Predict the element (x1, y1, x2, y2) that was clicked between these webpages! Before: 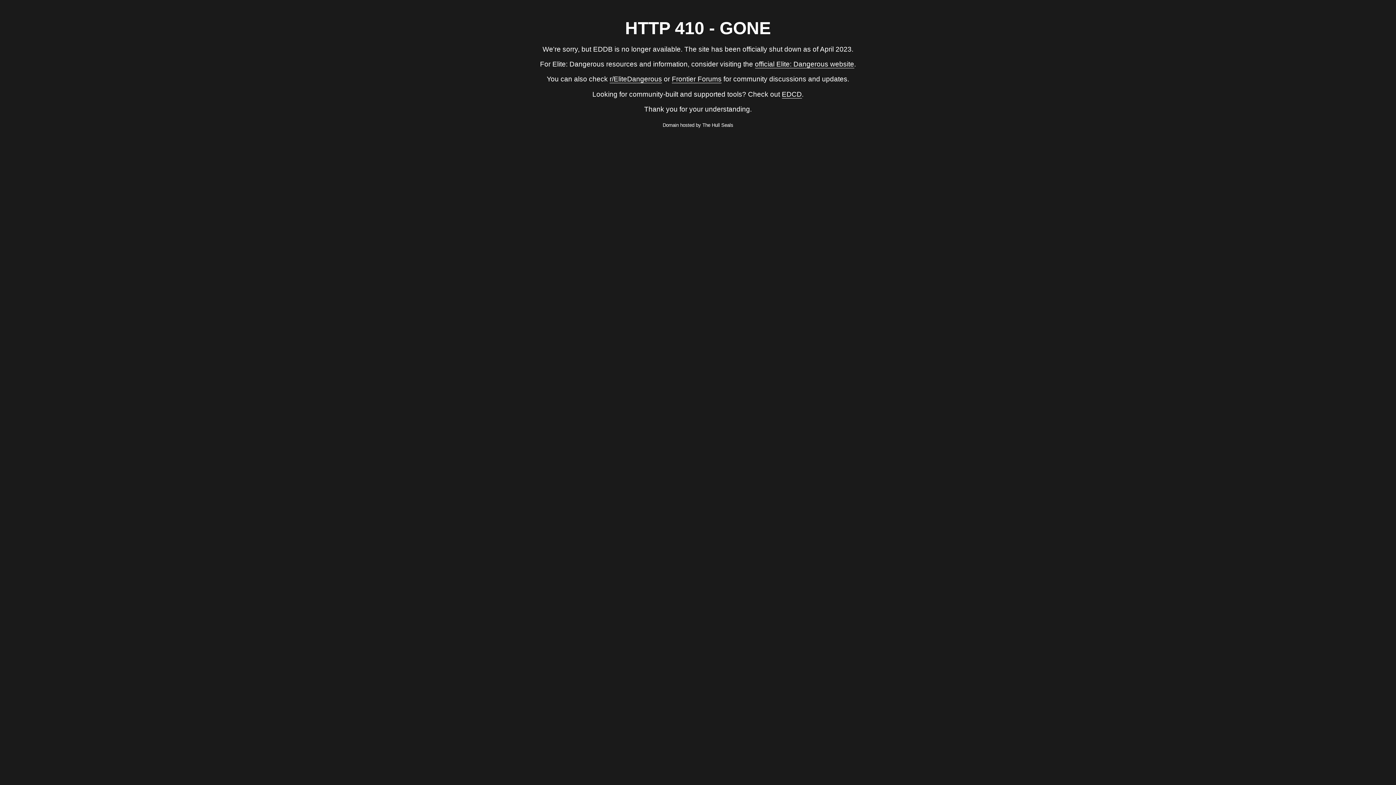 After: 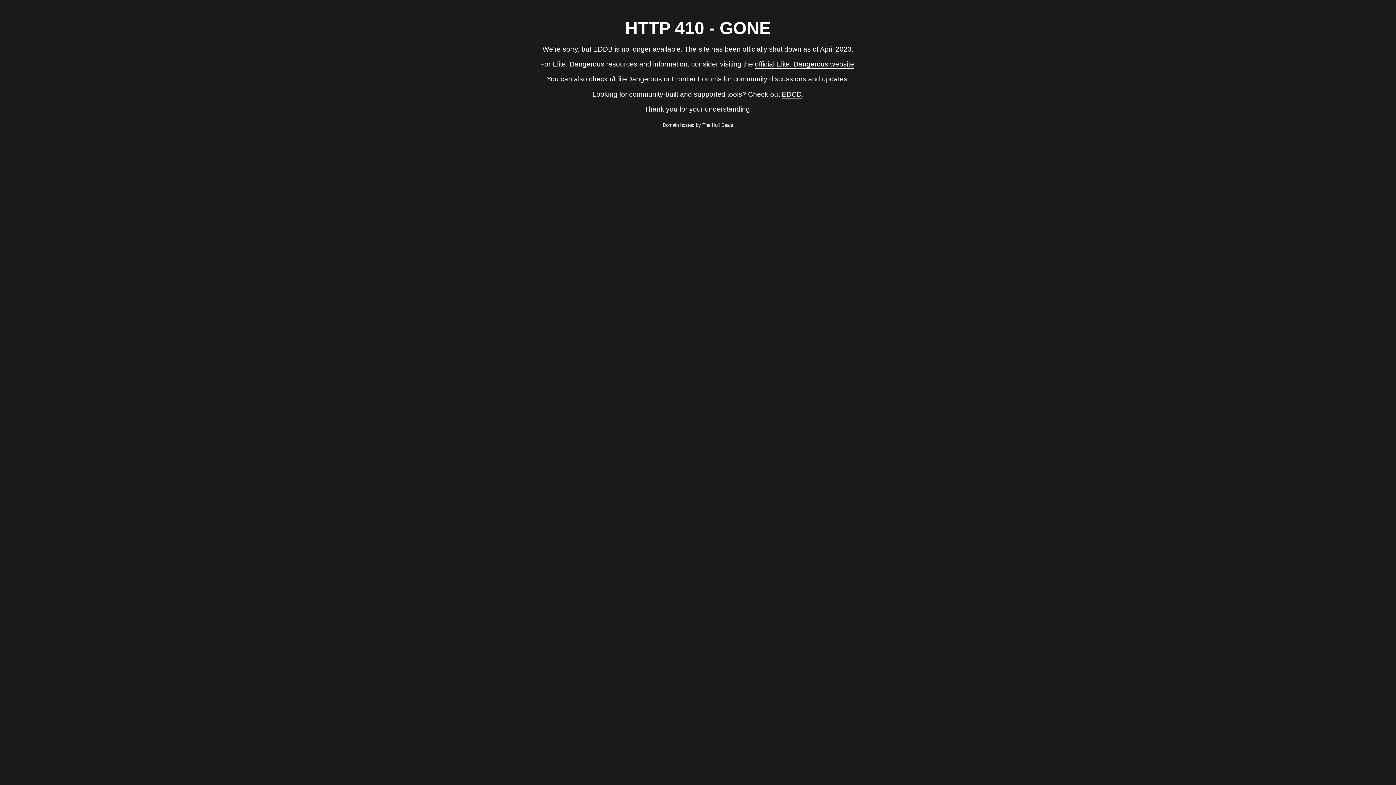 Action: bbox: (755, 60, 854, 68) label: official Elite: Dangerous website